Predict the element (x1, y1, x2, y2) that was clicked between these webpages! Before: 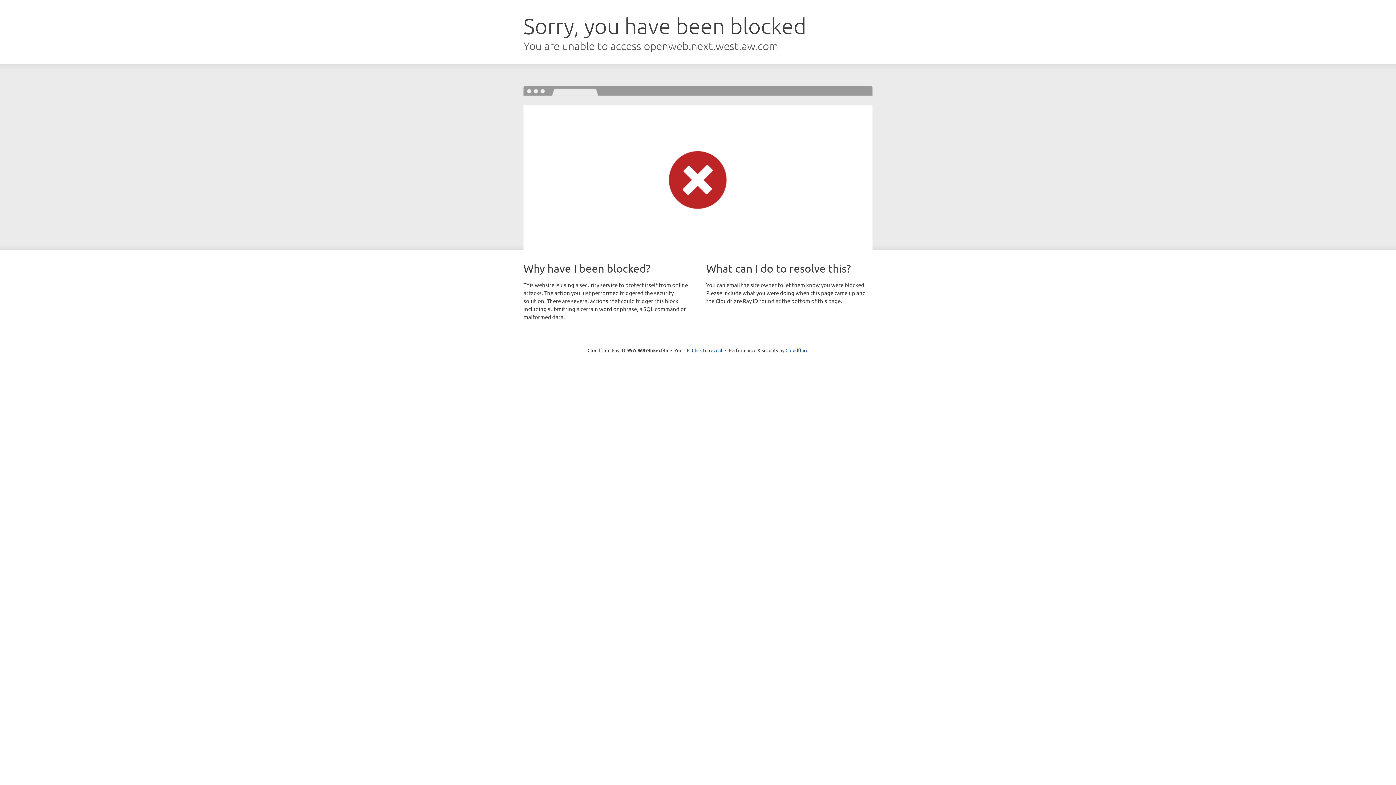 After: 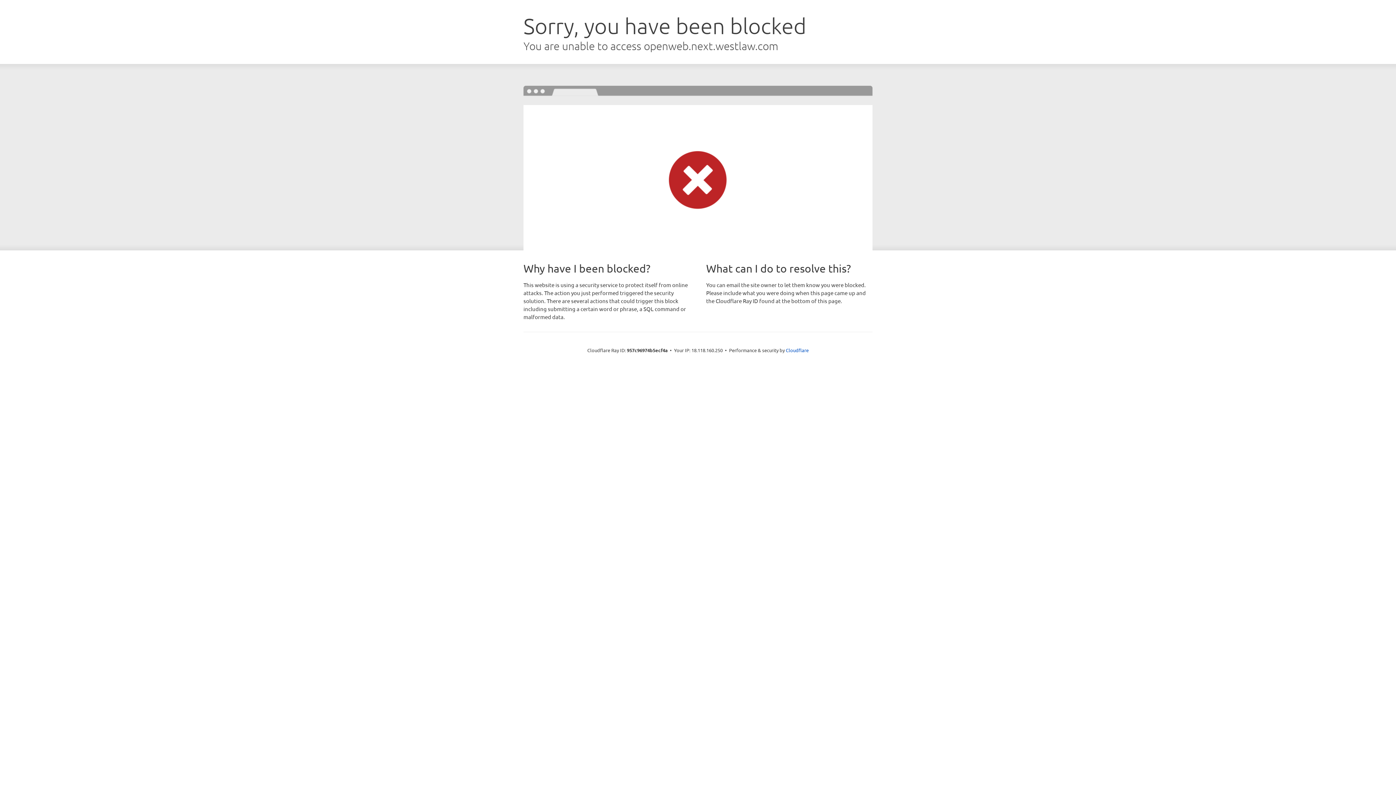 Action: label: Click to reveal bbox: (692, 346, 722, 353)